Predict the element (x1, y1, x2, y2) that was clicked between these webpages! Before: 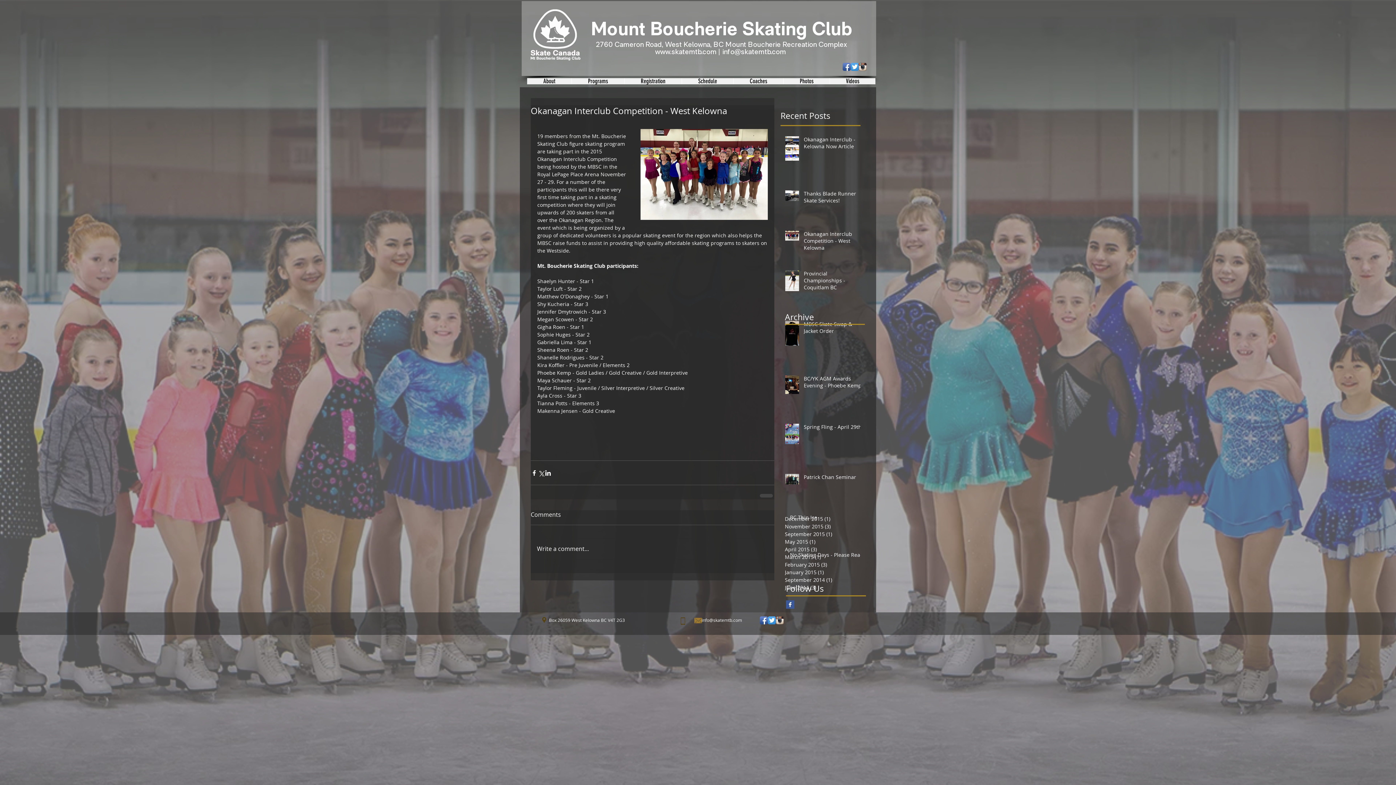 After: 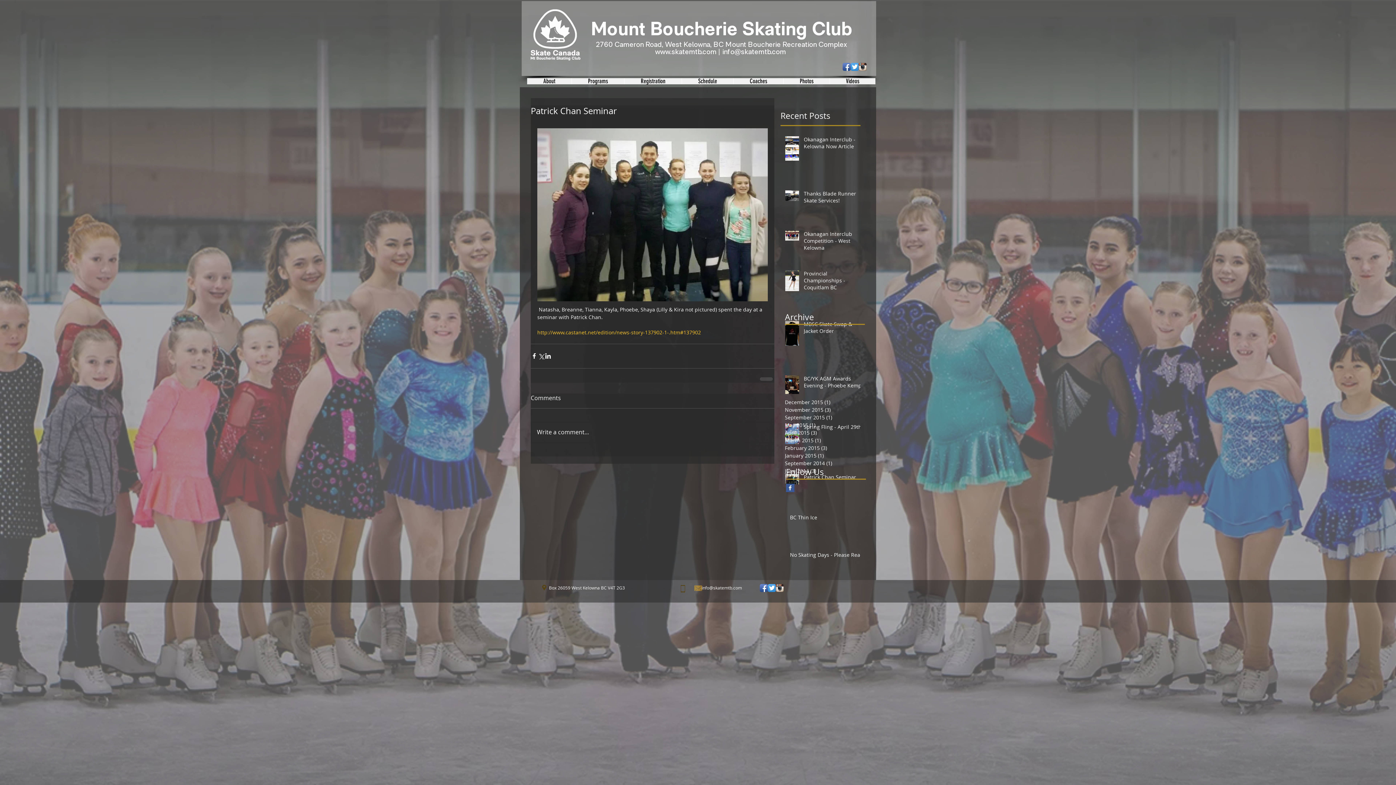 Action: bbox: (804, 473, 865, 483) label: Patrick Chan Seminar